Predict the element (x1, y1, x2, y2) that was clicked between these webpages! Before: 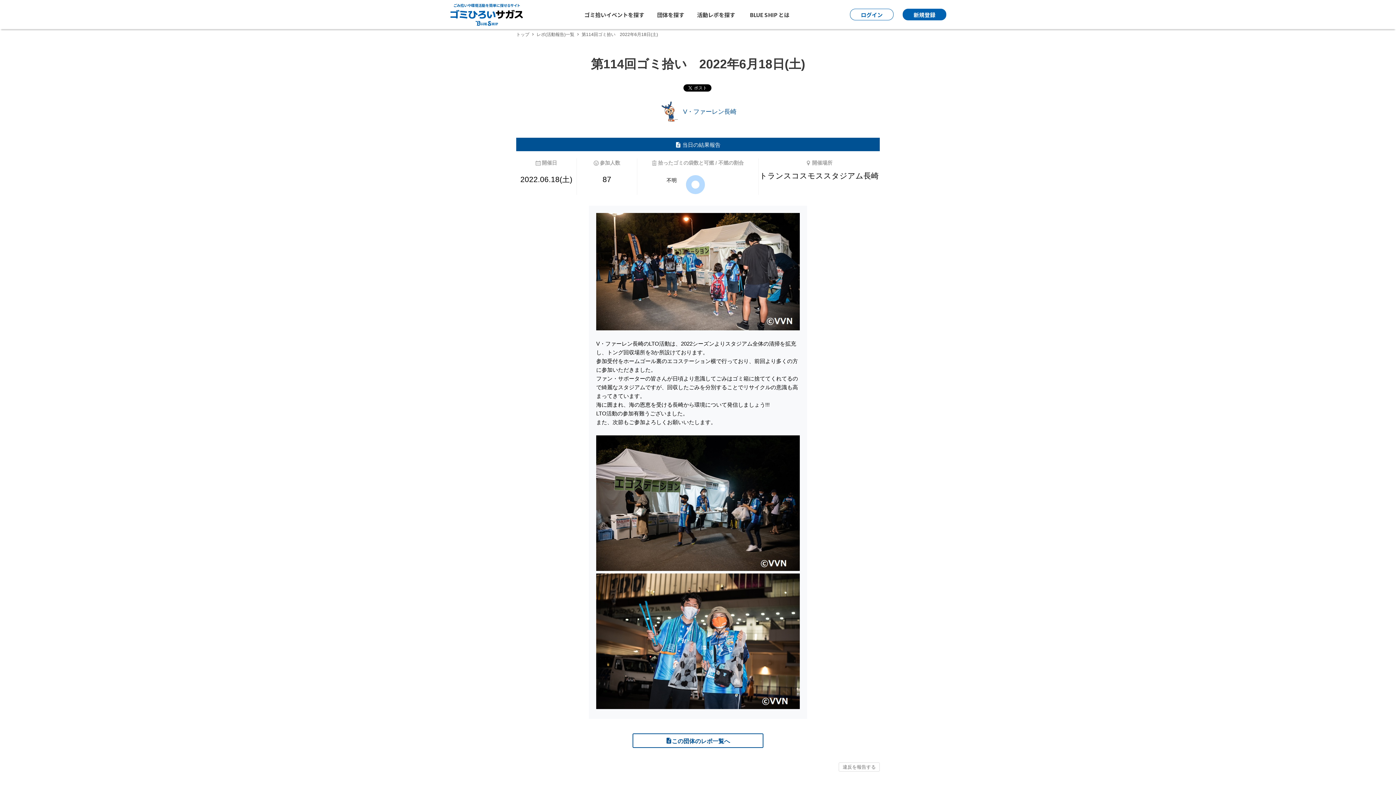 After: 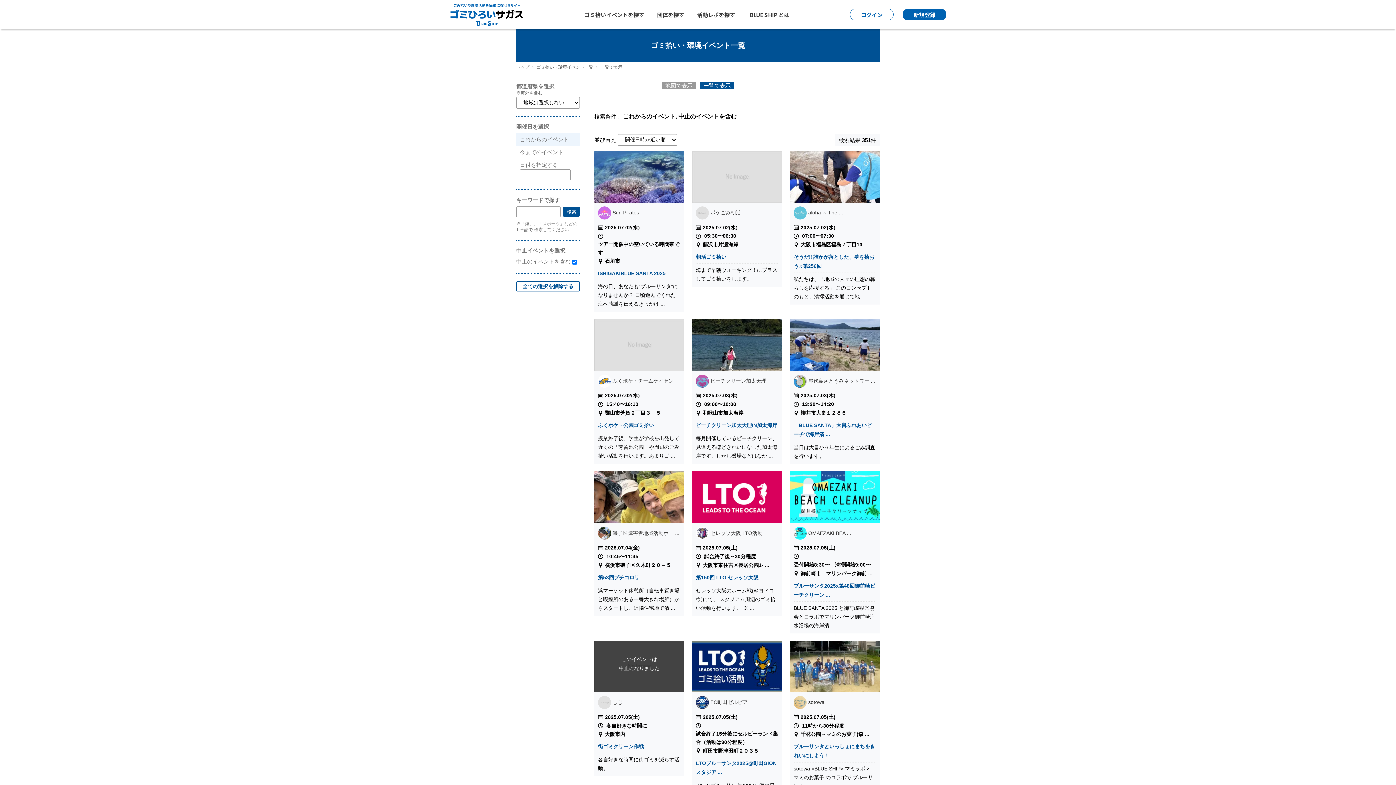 Action: bbox: (584, 1, 644, 27) label: ゴミ拾いイベントを探す